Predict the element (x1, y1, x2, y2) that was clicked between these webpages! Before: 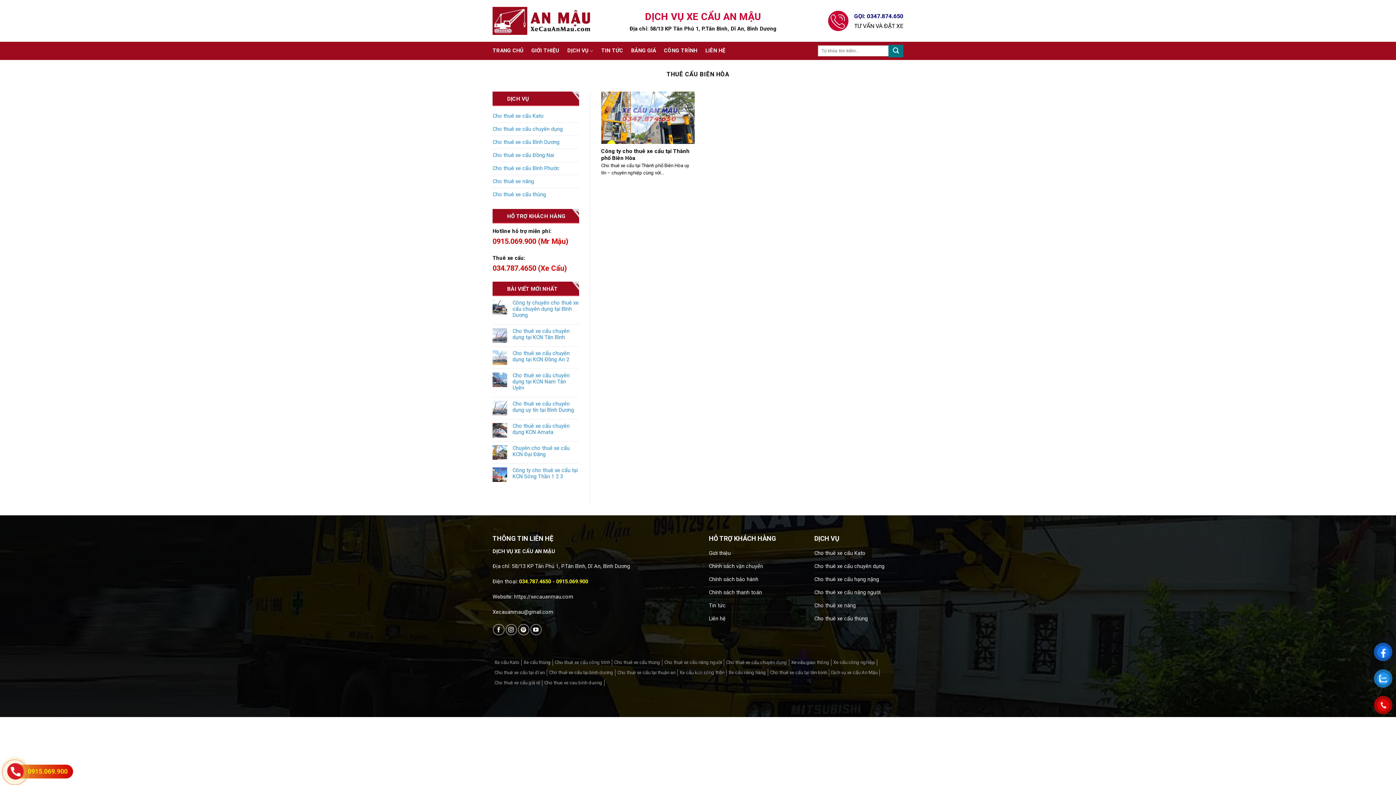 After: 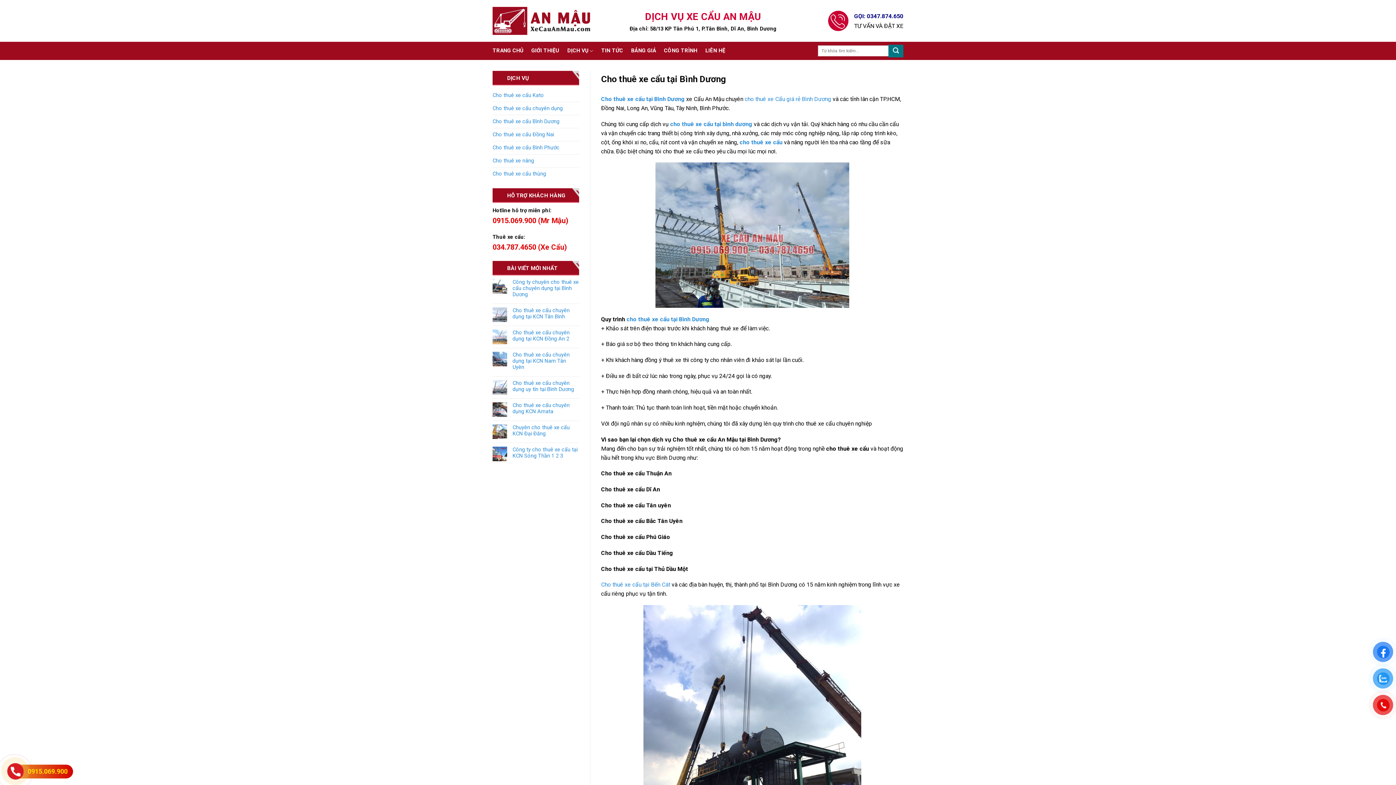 Action: label: Cho thuê xe cẩu tại bình dương bbox: (547, 669, 615, 676)